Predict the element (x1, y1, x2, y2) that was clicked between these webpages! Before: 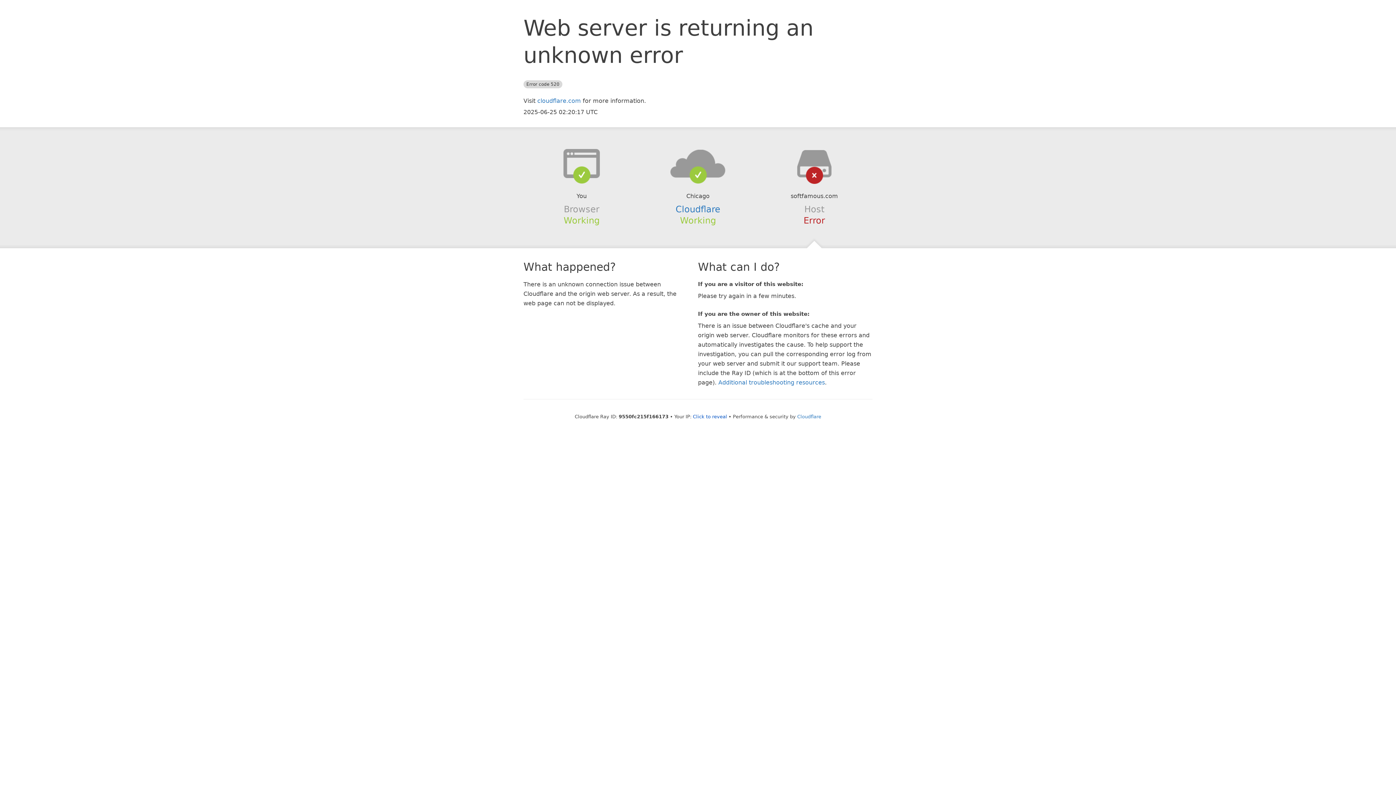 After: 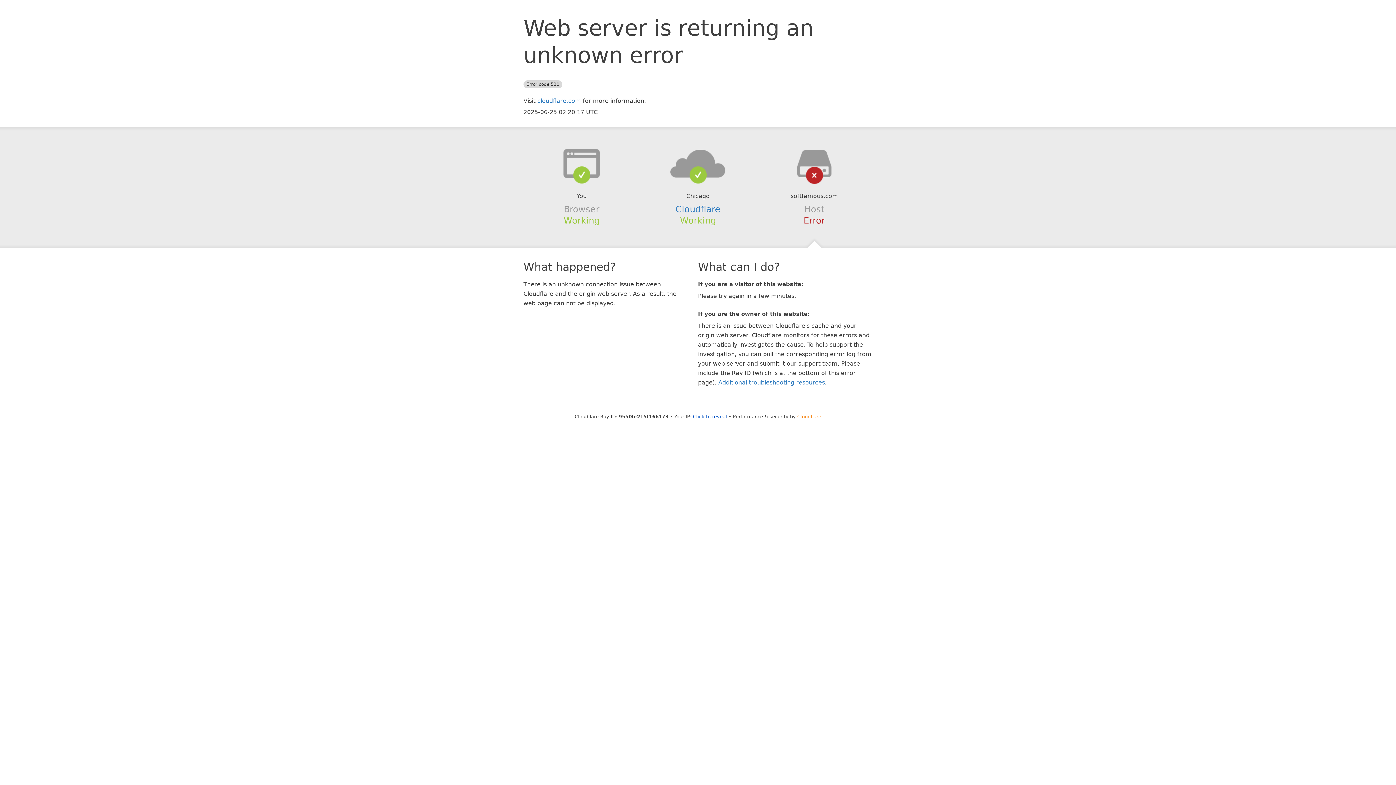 Action: bbox: (797, 414, 821, 419) label: Cloudflare